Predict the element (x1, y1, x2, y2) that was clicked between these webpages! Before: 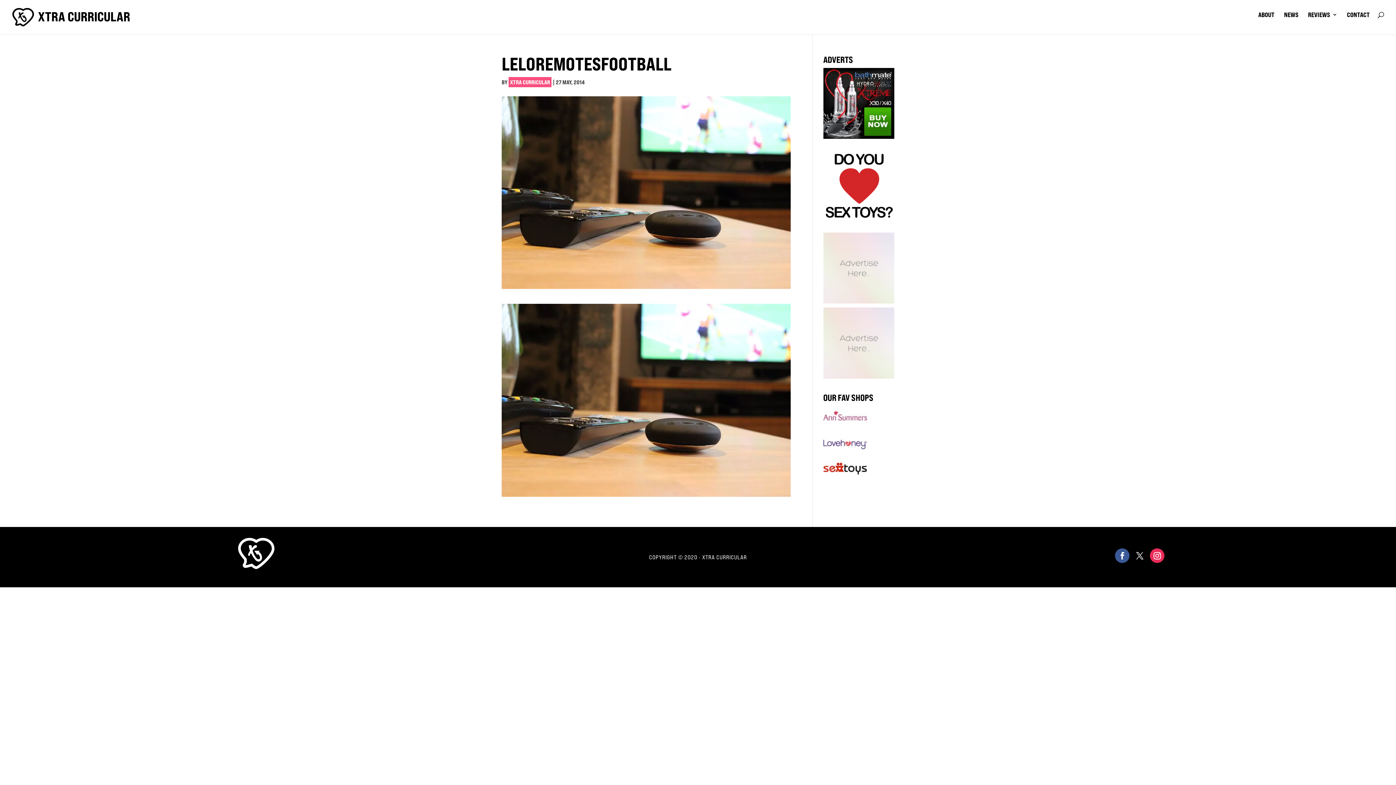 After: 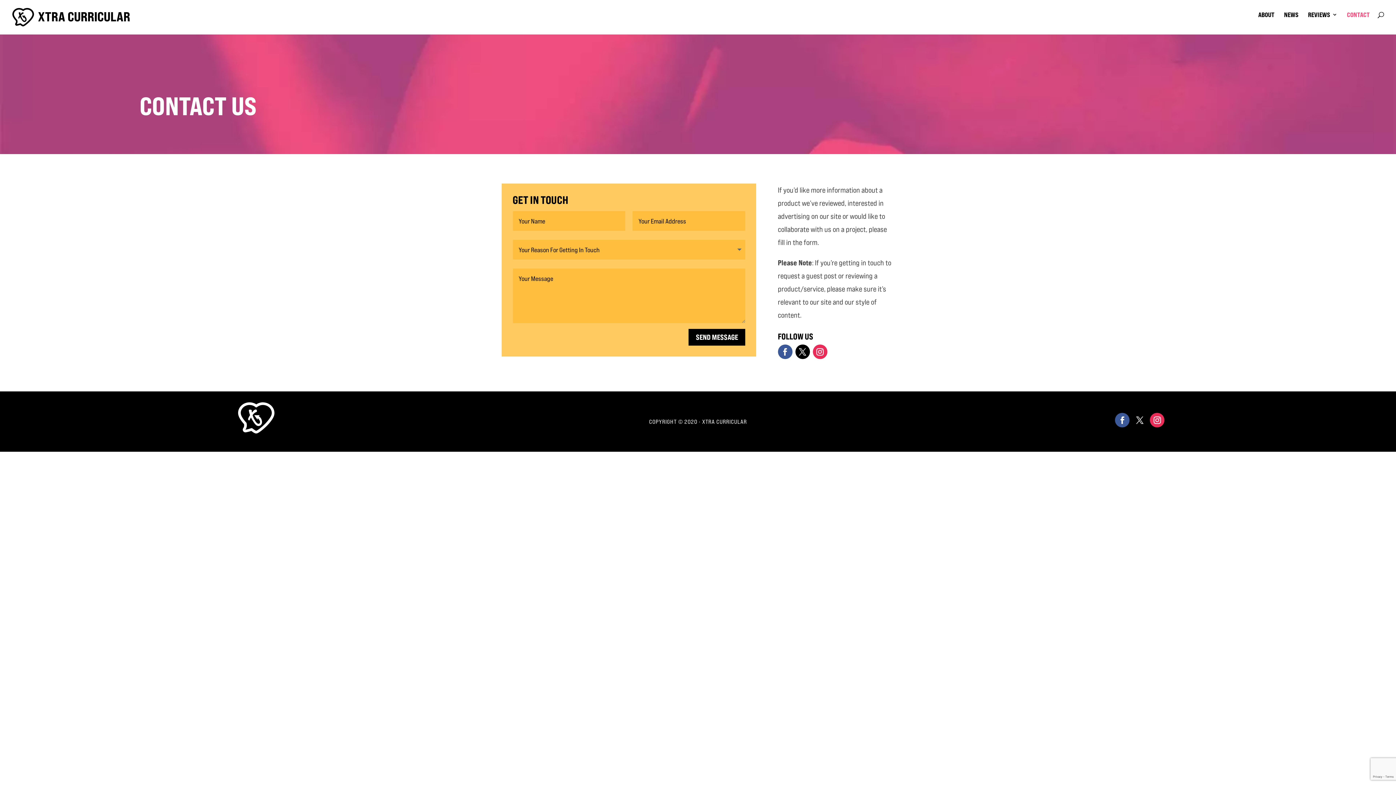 Action: bbox: (823, 296, 894, 305)